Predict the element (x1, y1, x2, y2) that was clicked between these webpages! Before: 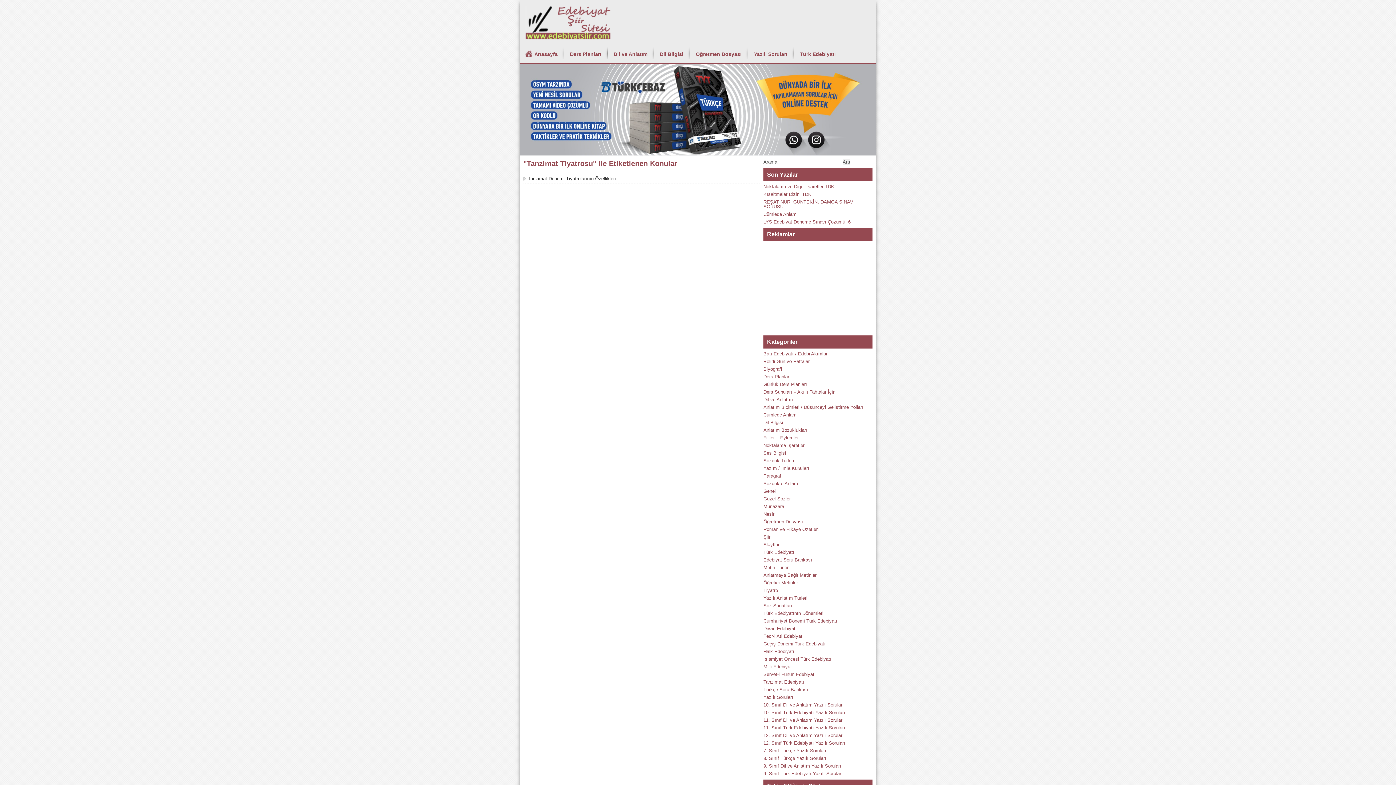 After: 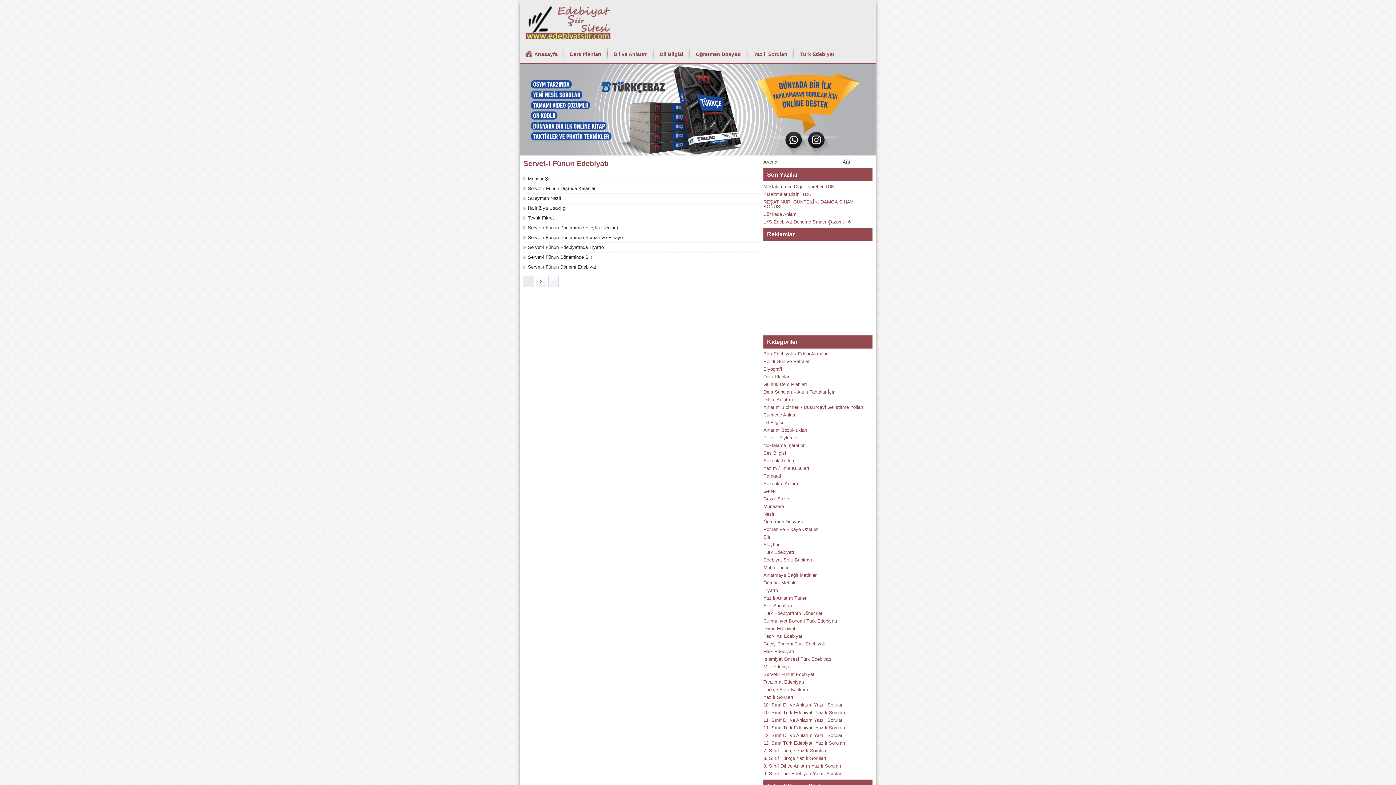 Action: label: Servet-i Fünun Edebiyatı bbox: (763, 671, 816, 677)